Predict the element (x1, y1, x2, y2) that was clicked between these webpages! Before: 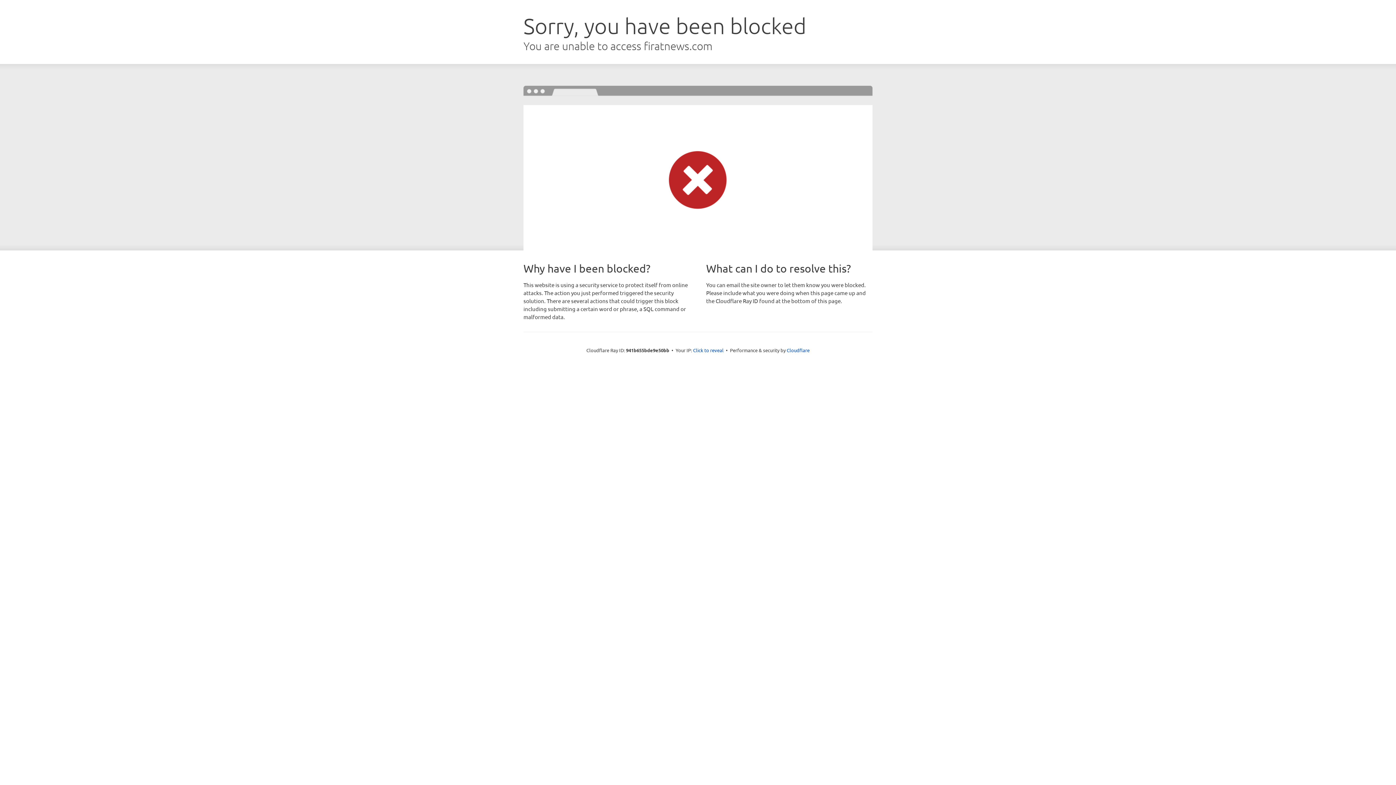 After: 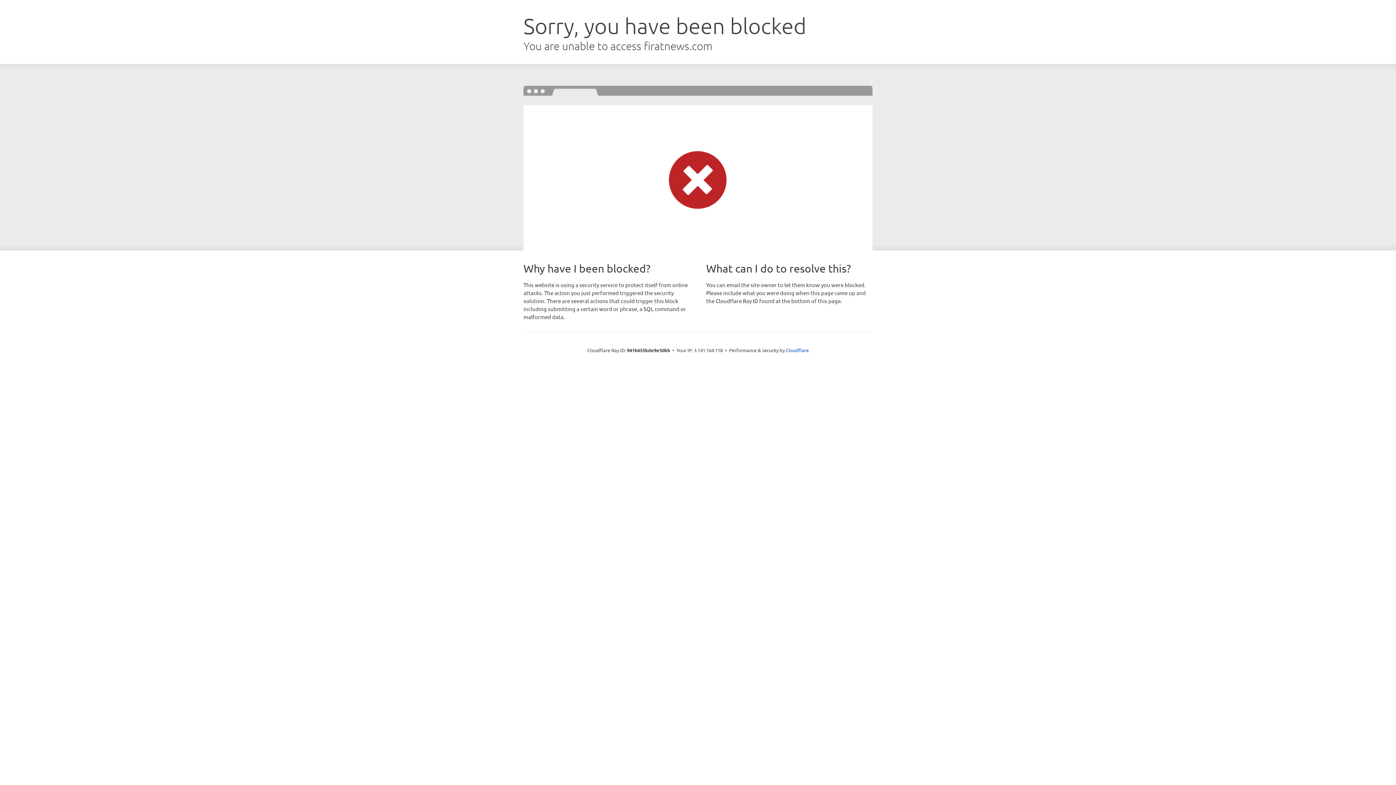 Action: label: Click to reveal bbox: (693, 346, 723, 353)